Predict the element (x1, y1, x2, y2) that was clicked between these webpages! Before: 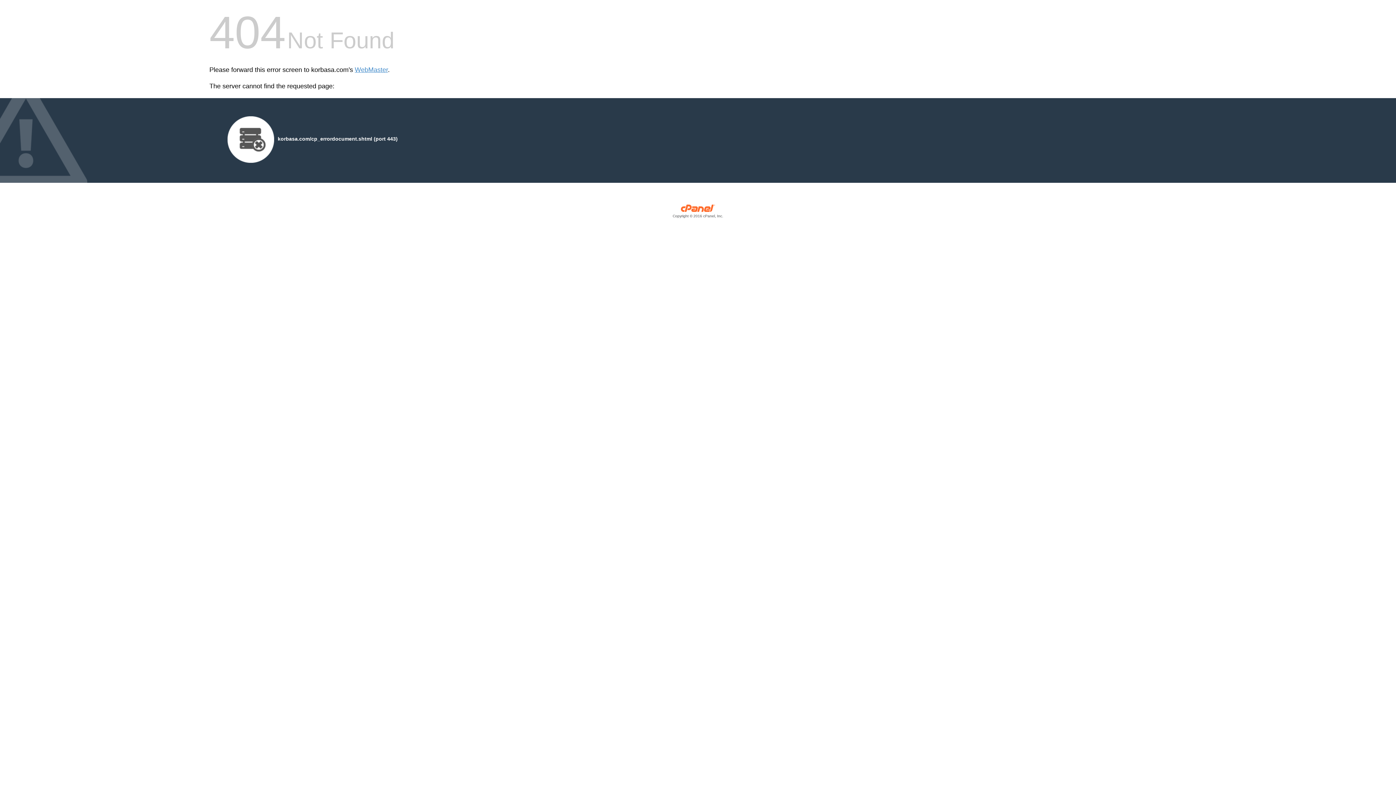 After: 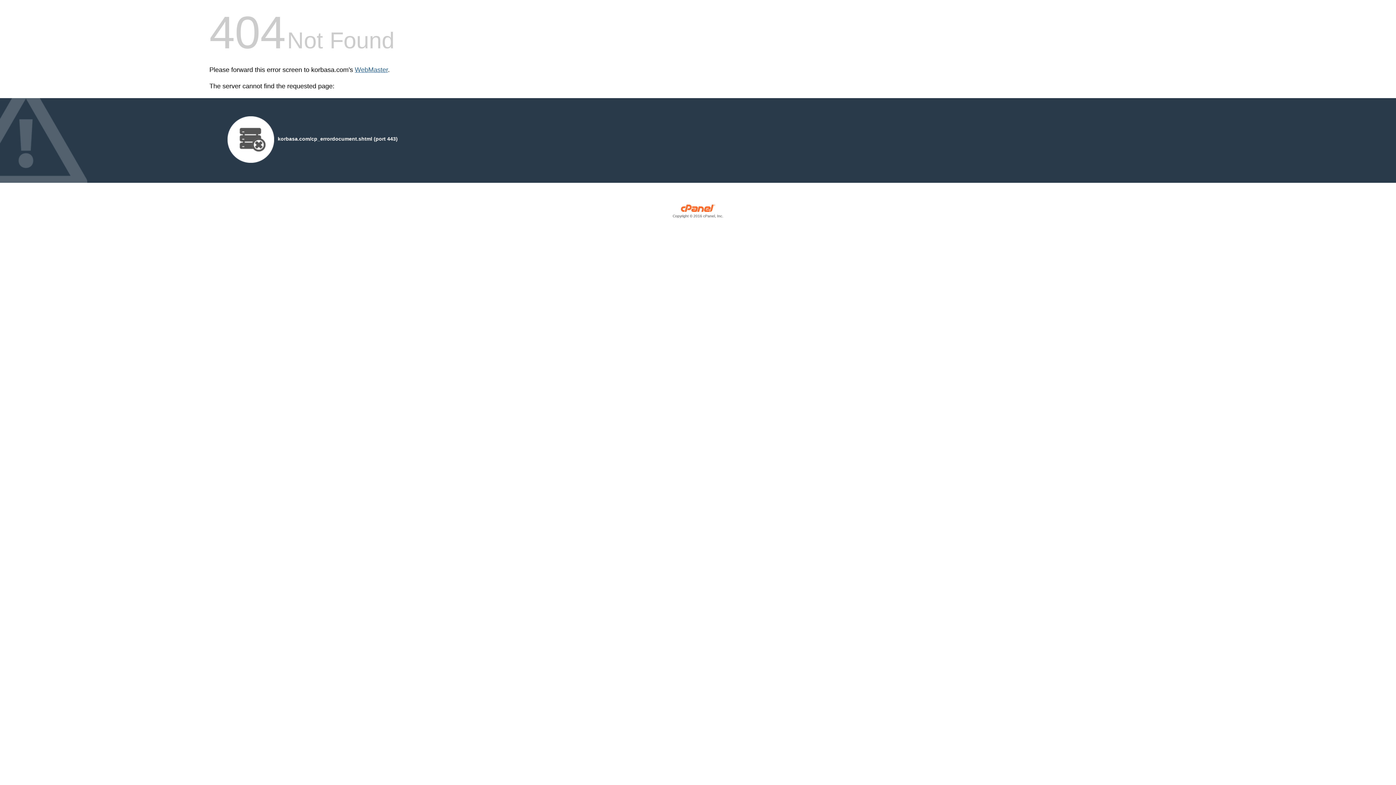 Action: bbox: (354, 66, 388, 73) label: WebMaster